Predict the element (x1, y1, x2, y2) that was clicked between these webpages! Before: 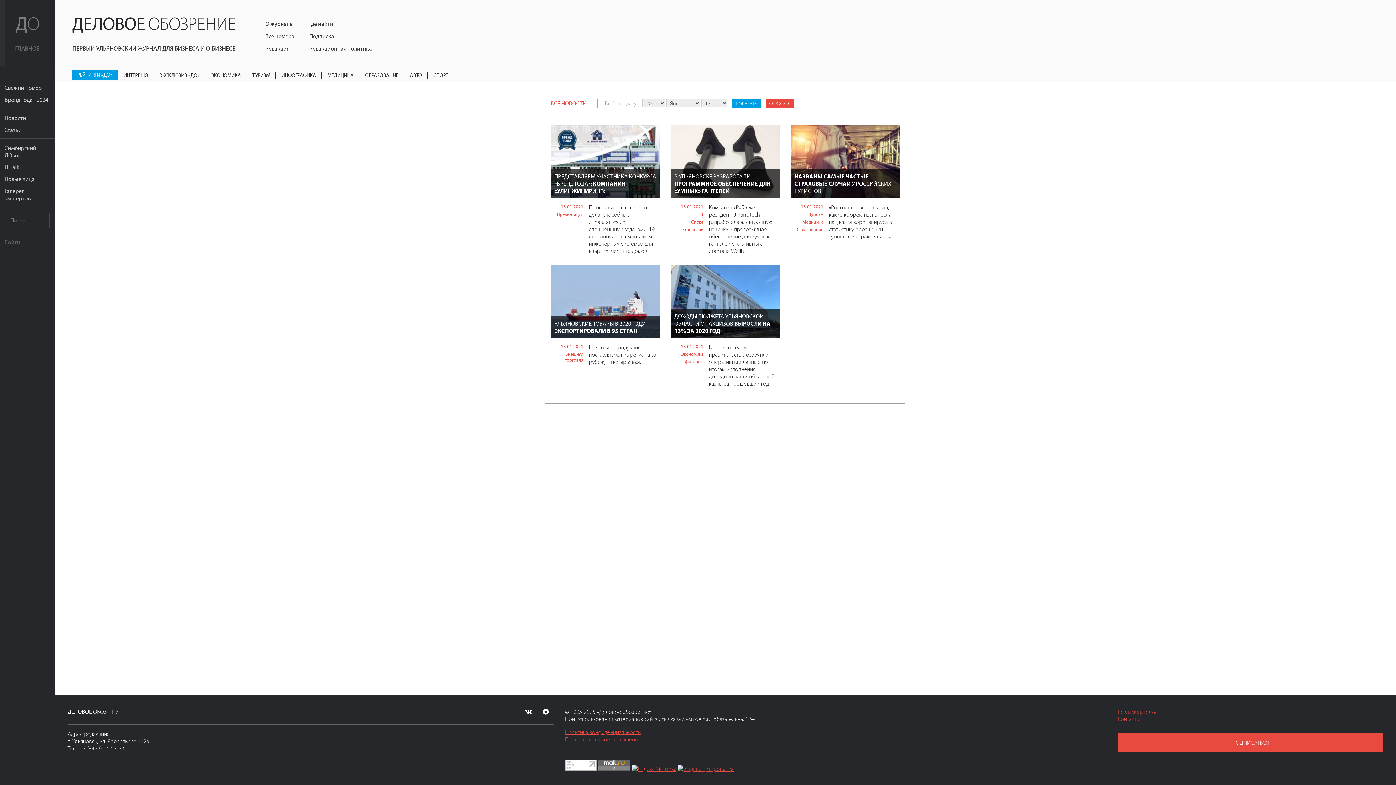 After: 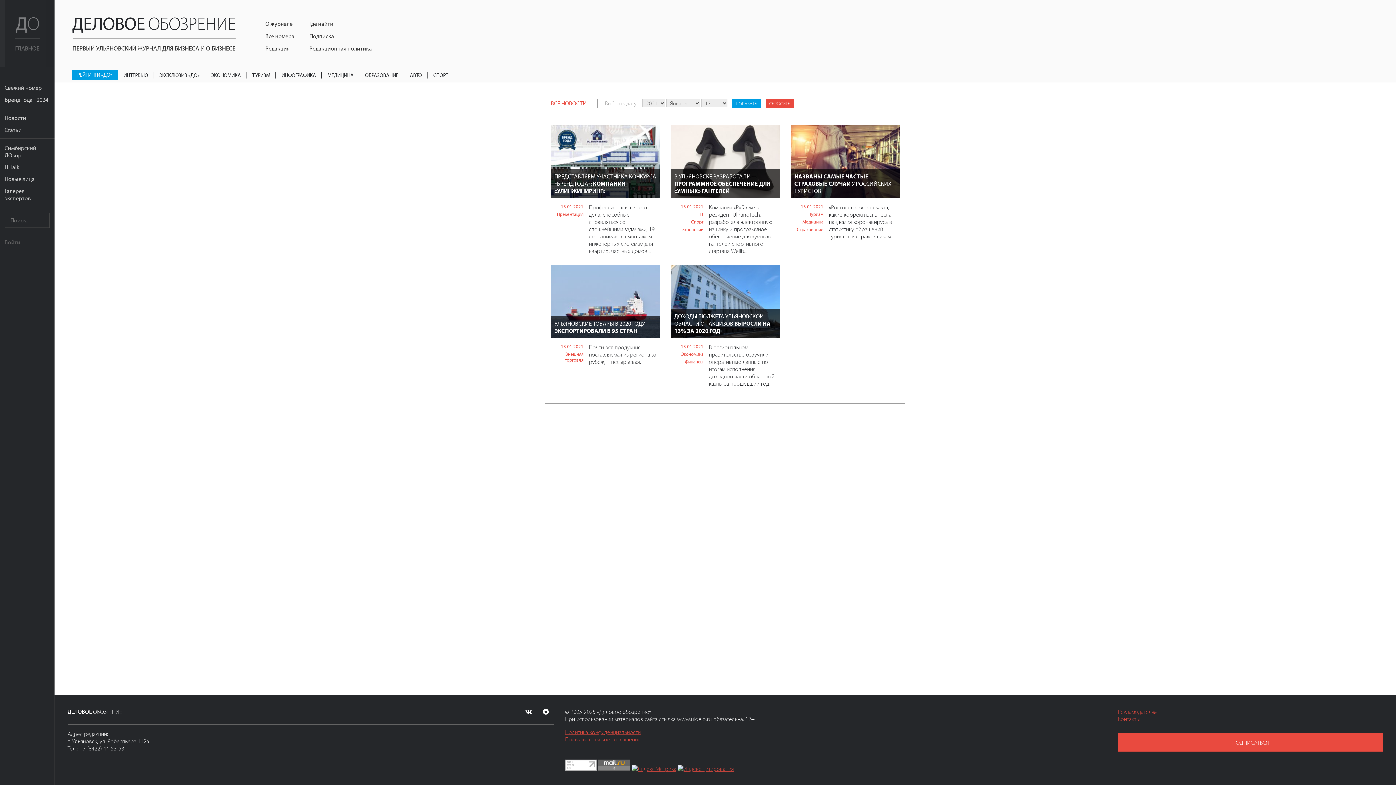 Action: label: 13.01.2021 bbox: (790, 203, 823, 209)